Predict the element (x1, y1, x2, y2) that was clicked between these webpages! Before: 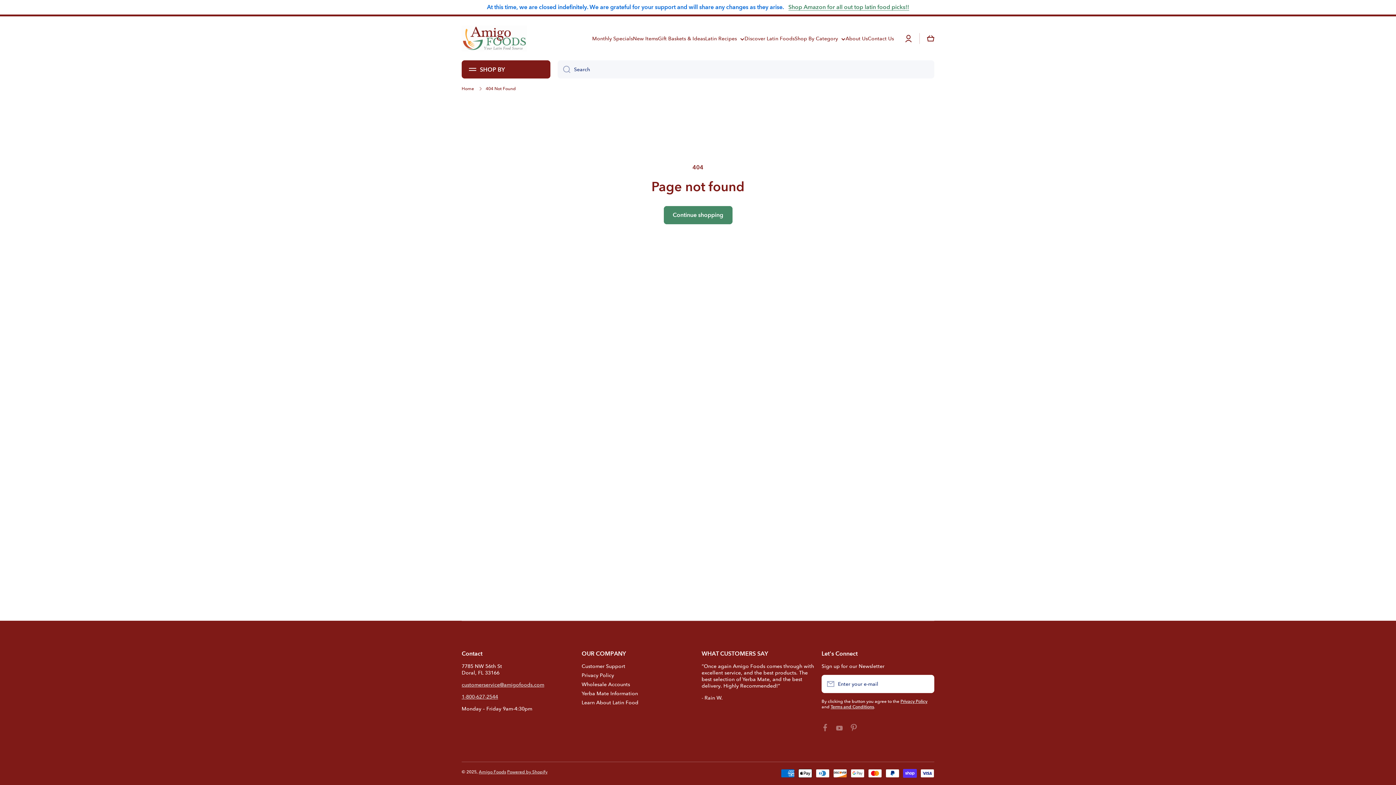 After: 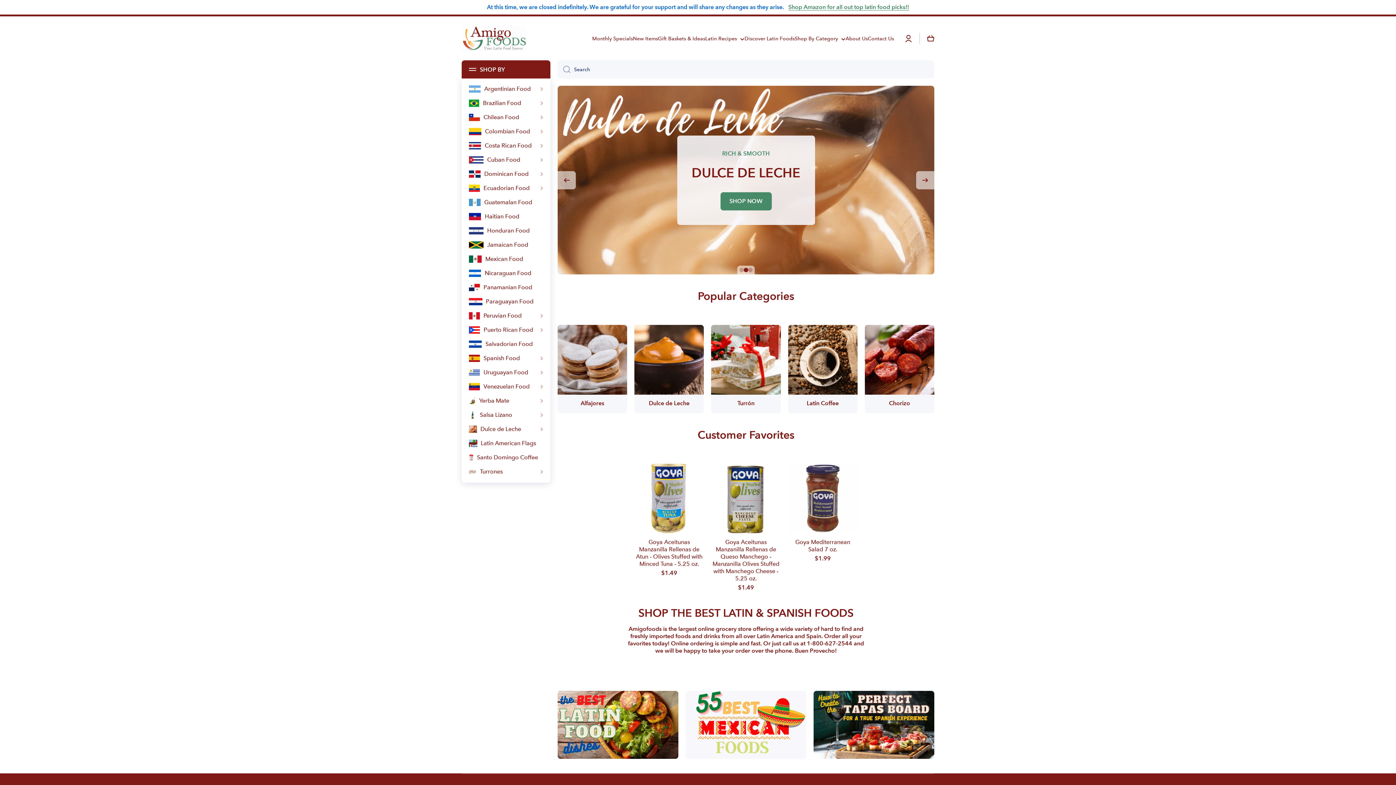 Action: bbox: (461, 25, 527, 51) label: Logo